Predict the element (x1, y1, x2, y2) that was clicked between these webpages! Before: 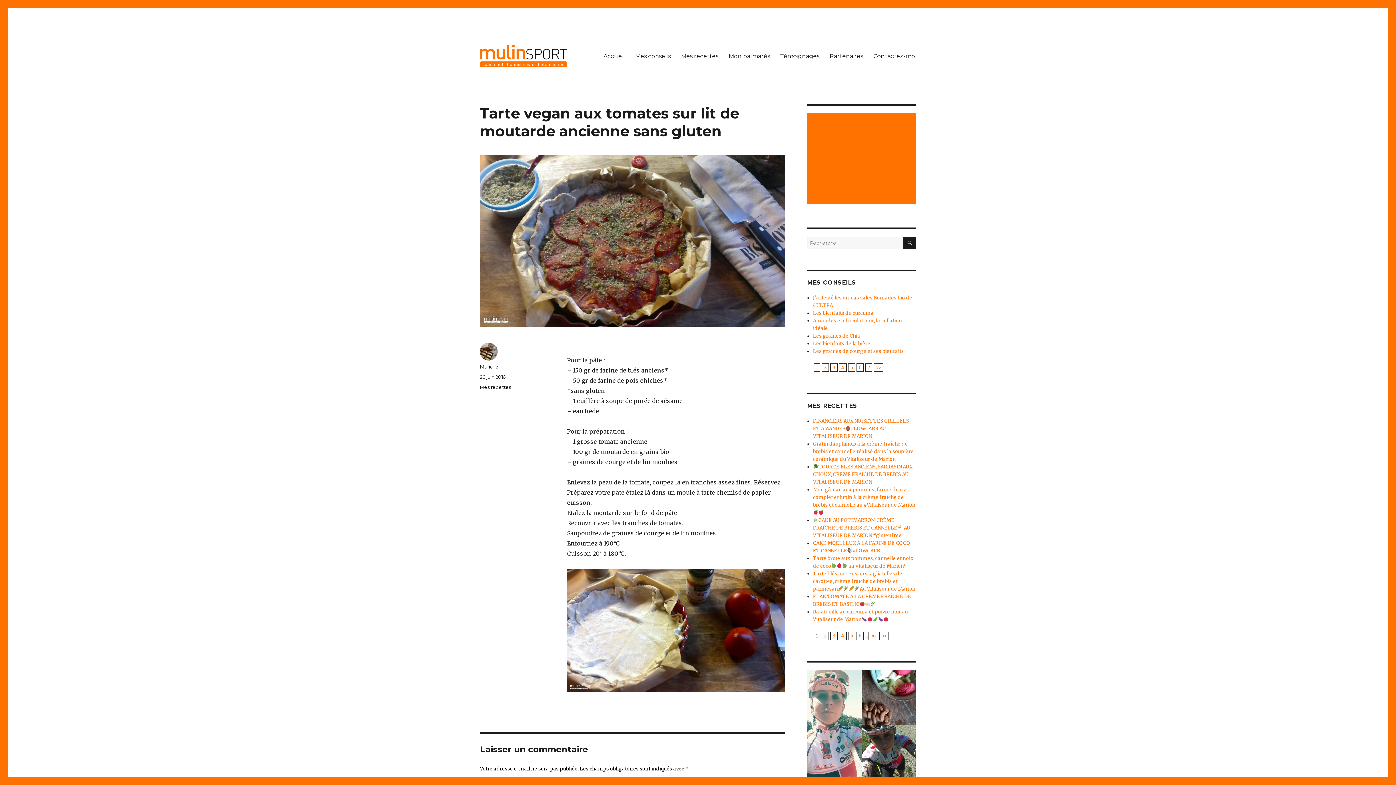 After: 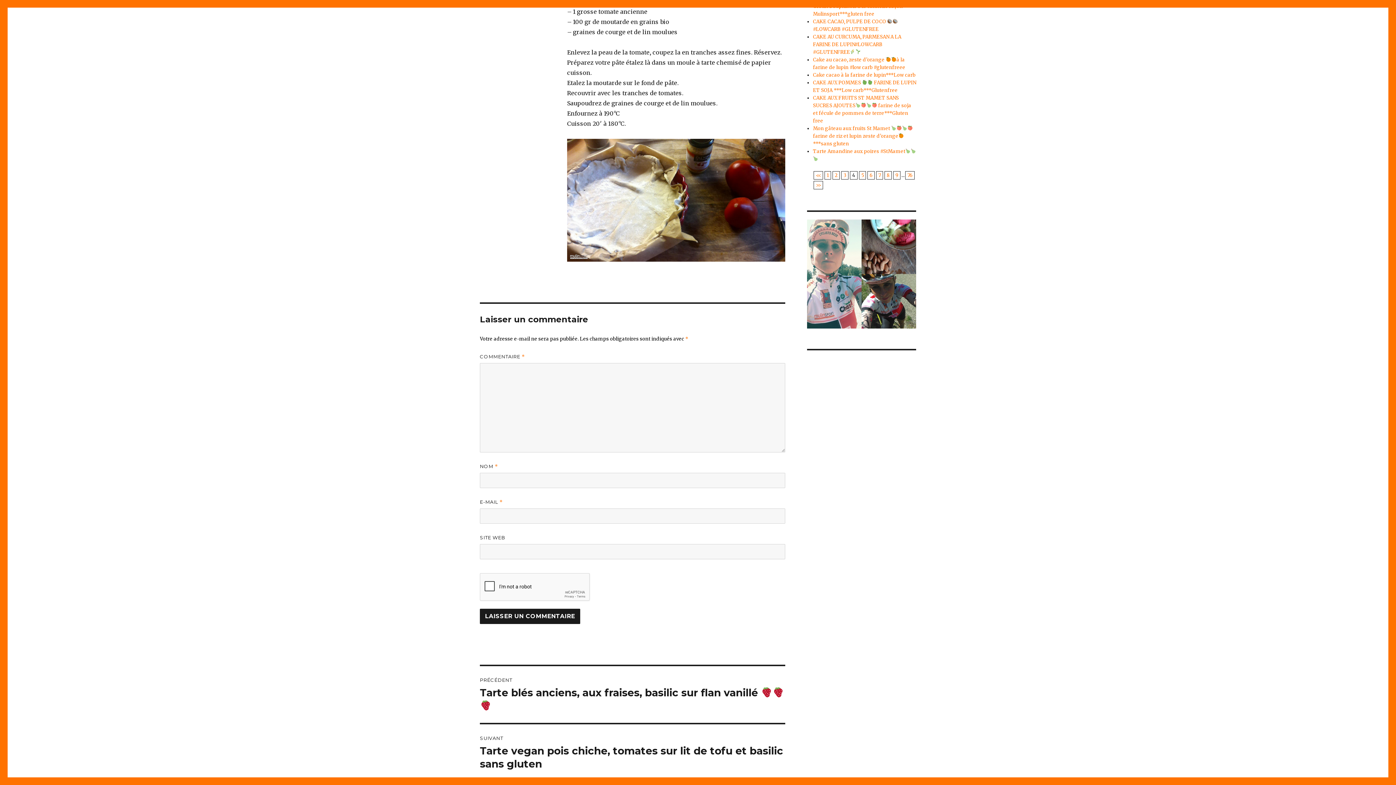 Action: label: 4 bbox: (841, 632, 844, 639)